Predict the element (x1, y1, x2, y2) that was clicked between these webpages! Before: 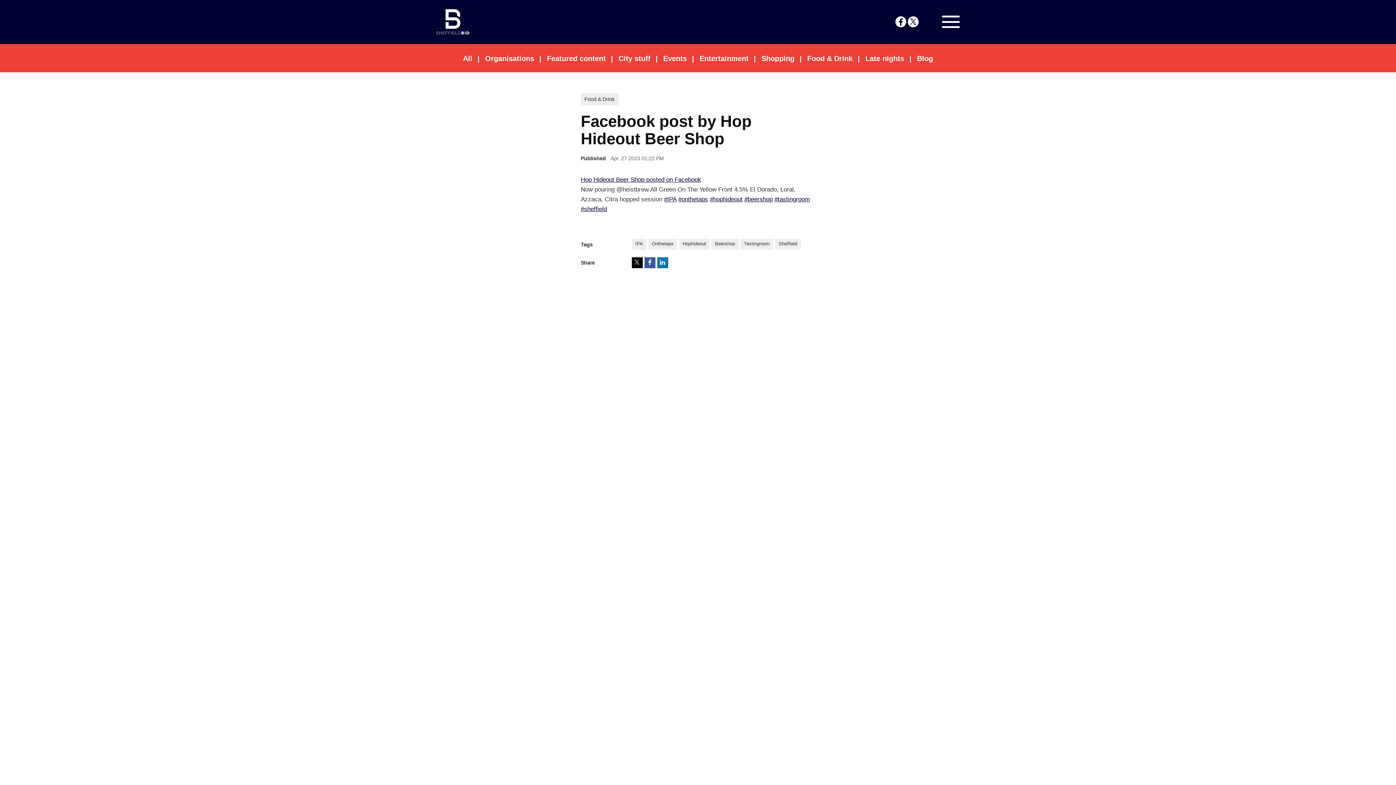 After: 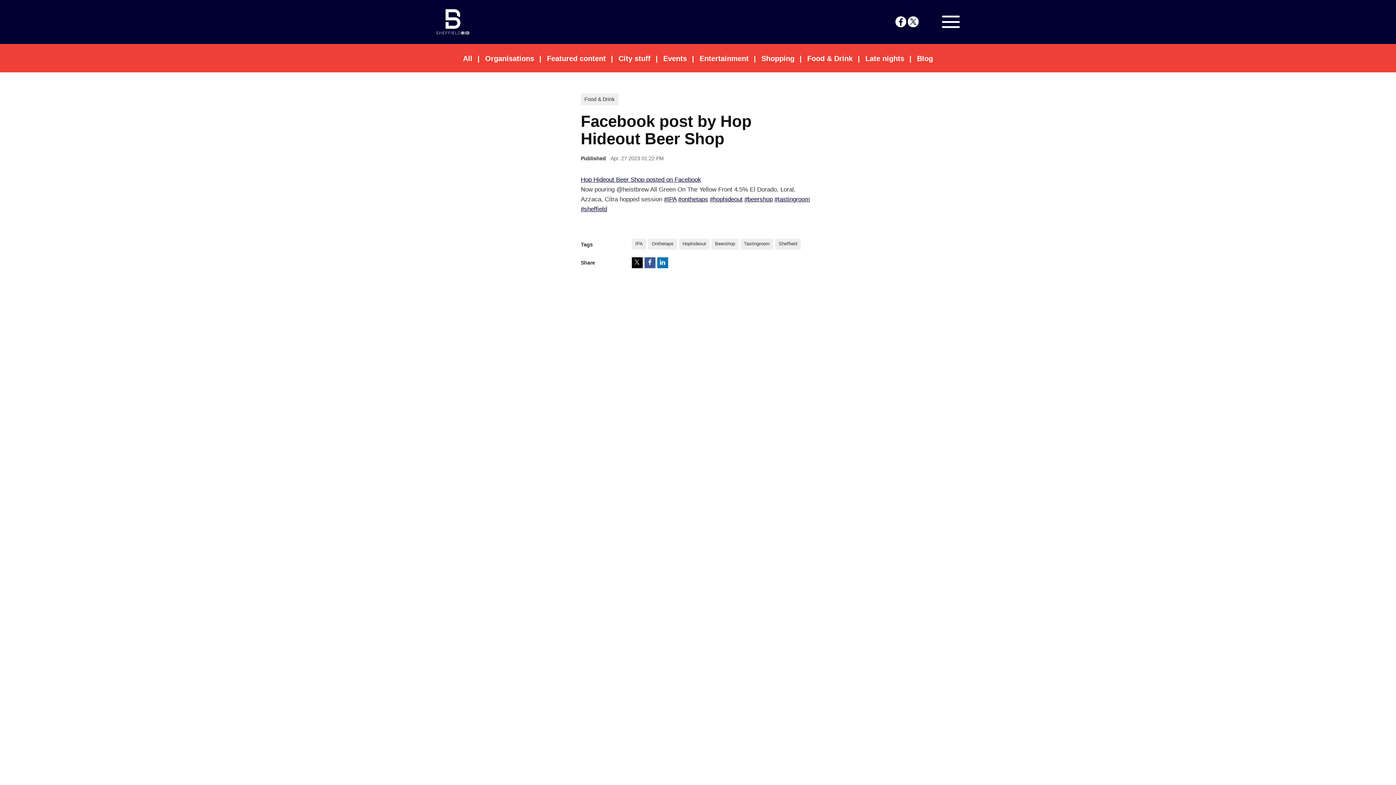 Action: bbox: (664, 195, 676, 202) label: #IPA